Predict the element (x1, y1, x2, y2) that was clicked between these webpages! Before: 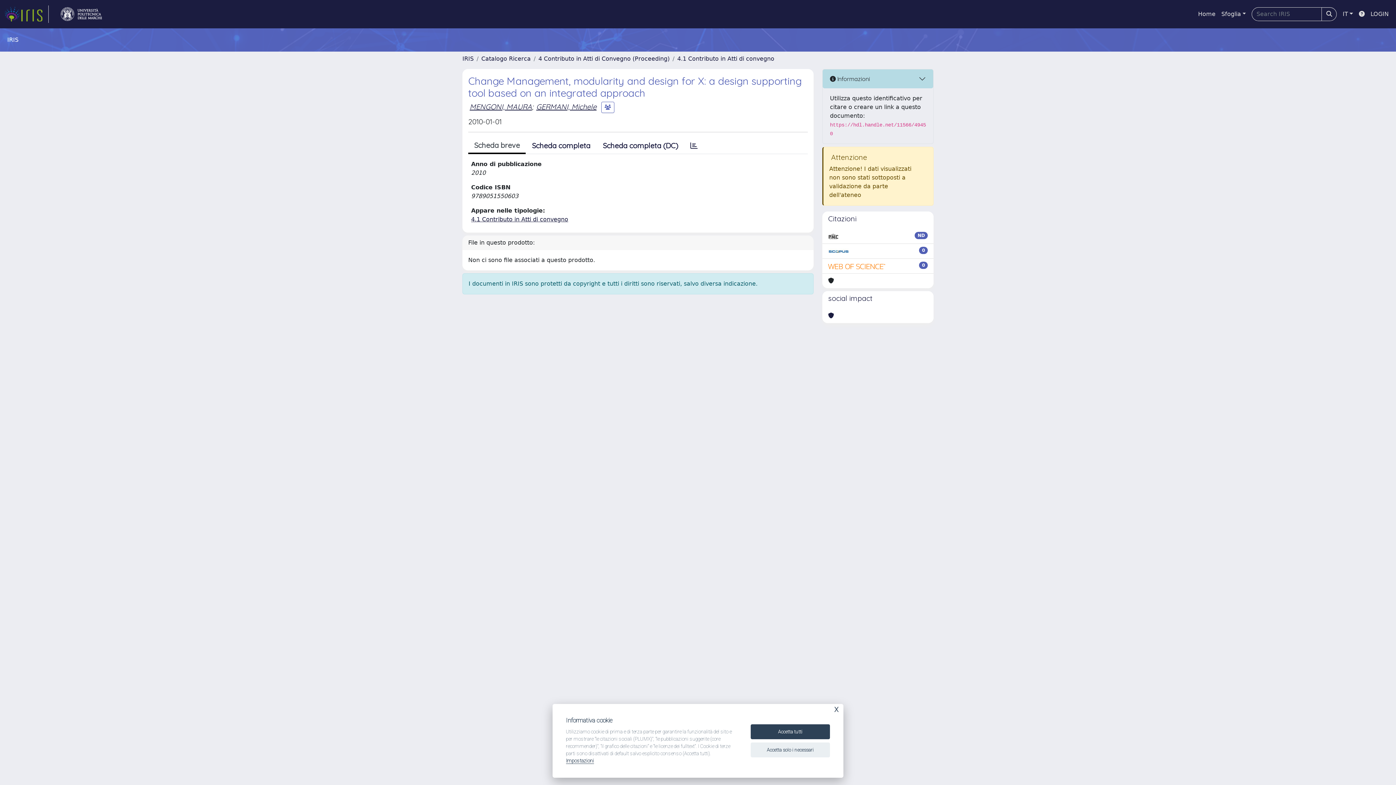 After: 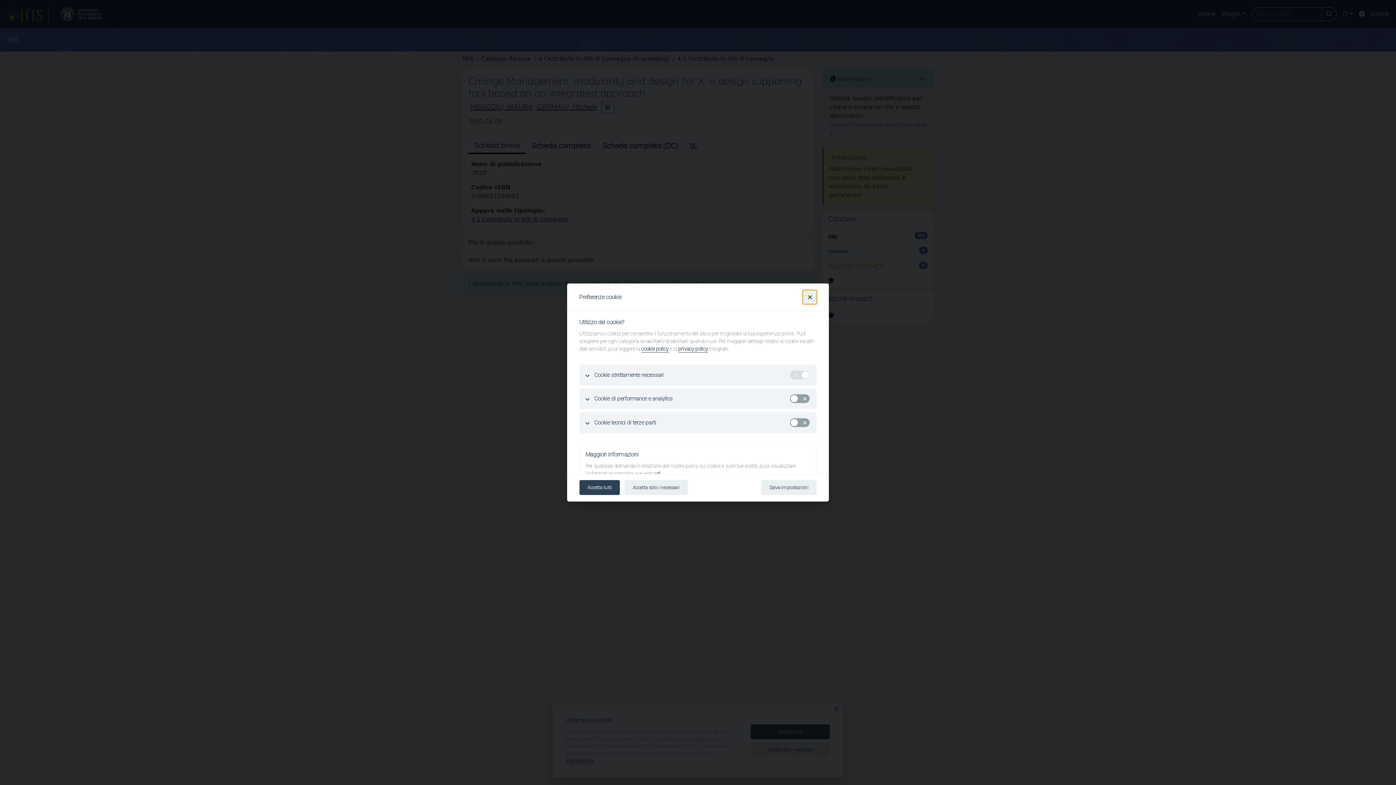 Action: label: Impostazioni bbox: (566, 758, 594, 764)